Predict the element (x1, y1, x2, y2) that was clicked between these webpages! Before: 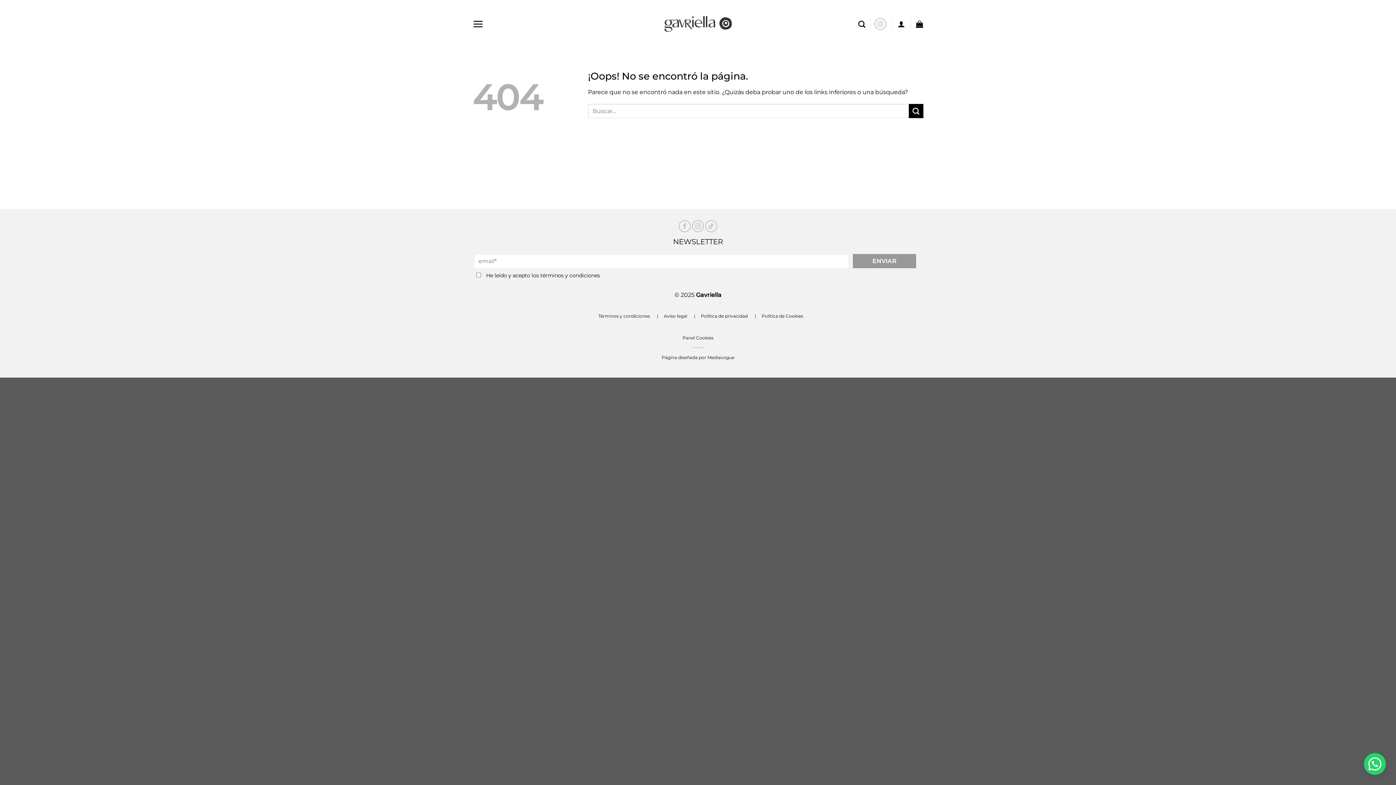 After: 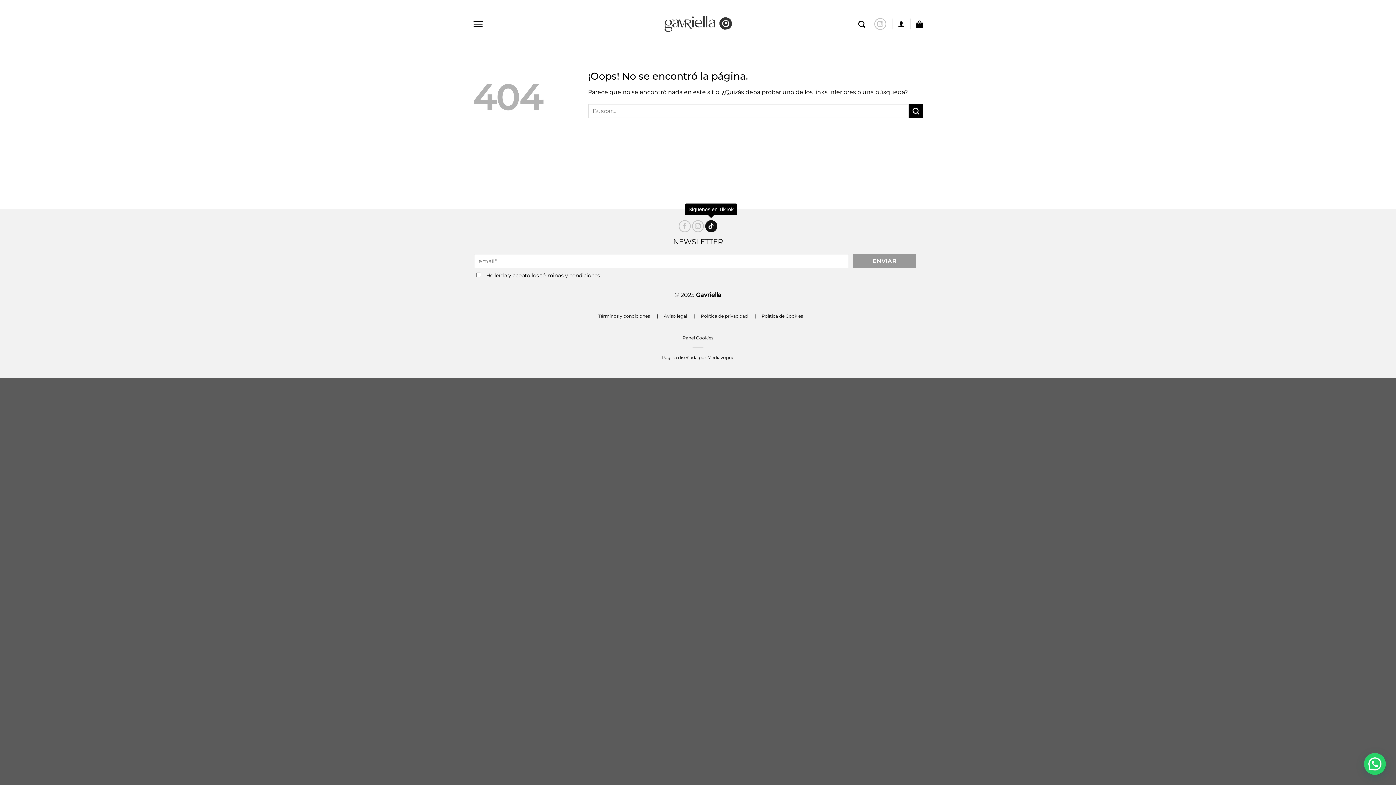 Action: bbox: (705, 220, 717, 232) label: Síguenos en TikTok